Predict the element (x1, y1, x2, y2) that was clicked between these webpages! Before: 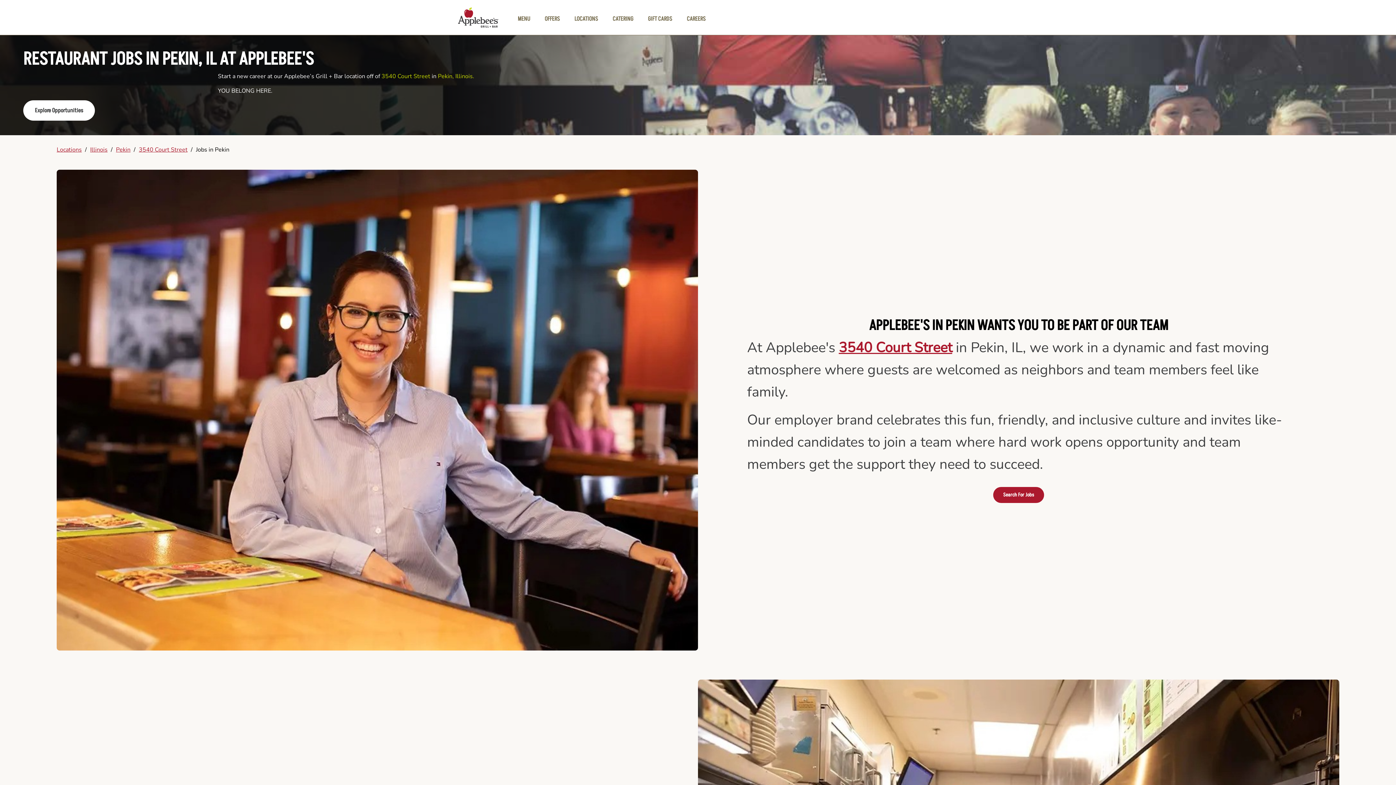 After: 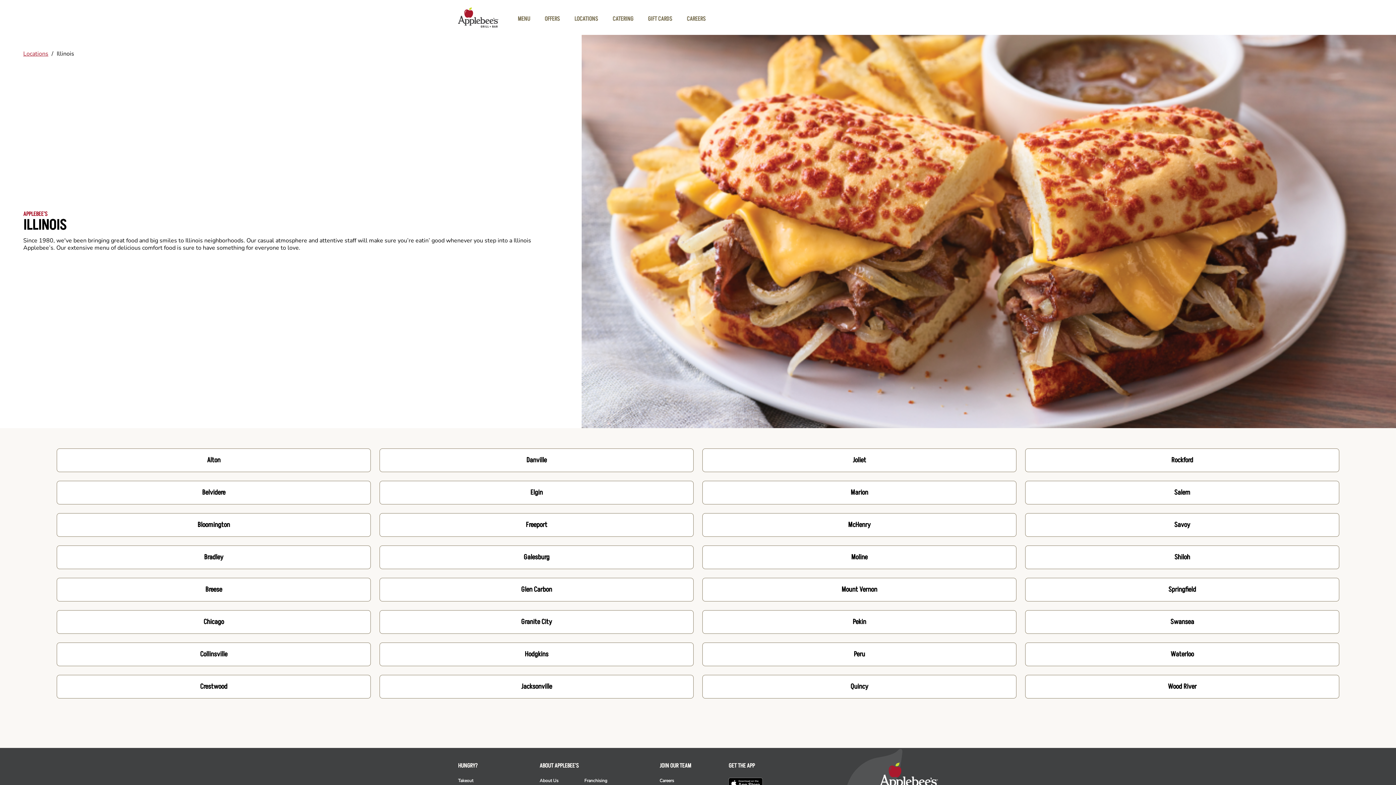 Action: bbox: (90, 146, 107, 153) label: Illinois